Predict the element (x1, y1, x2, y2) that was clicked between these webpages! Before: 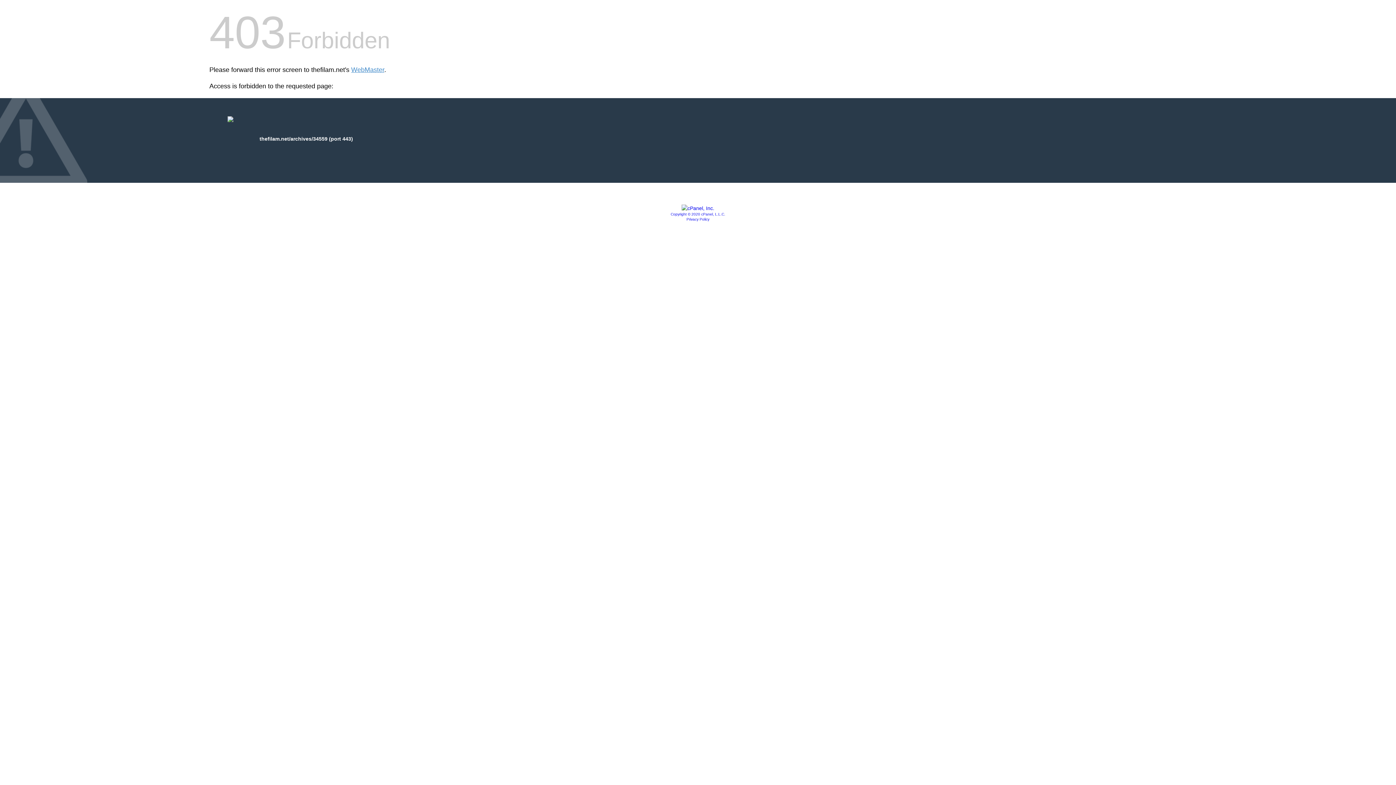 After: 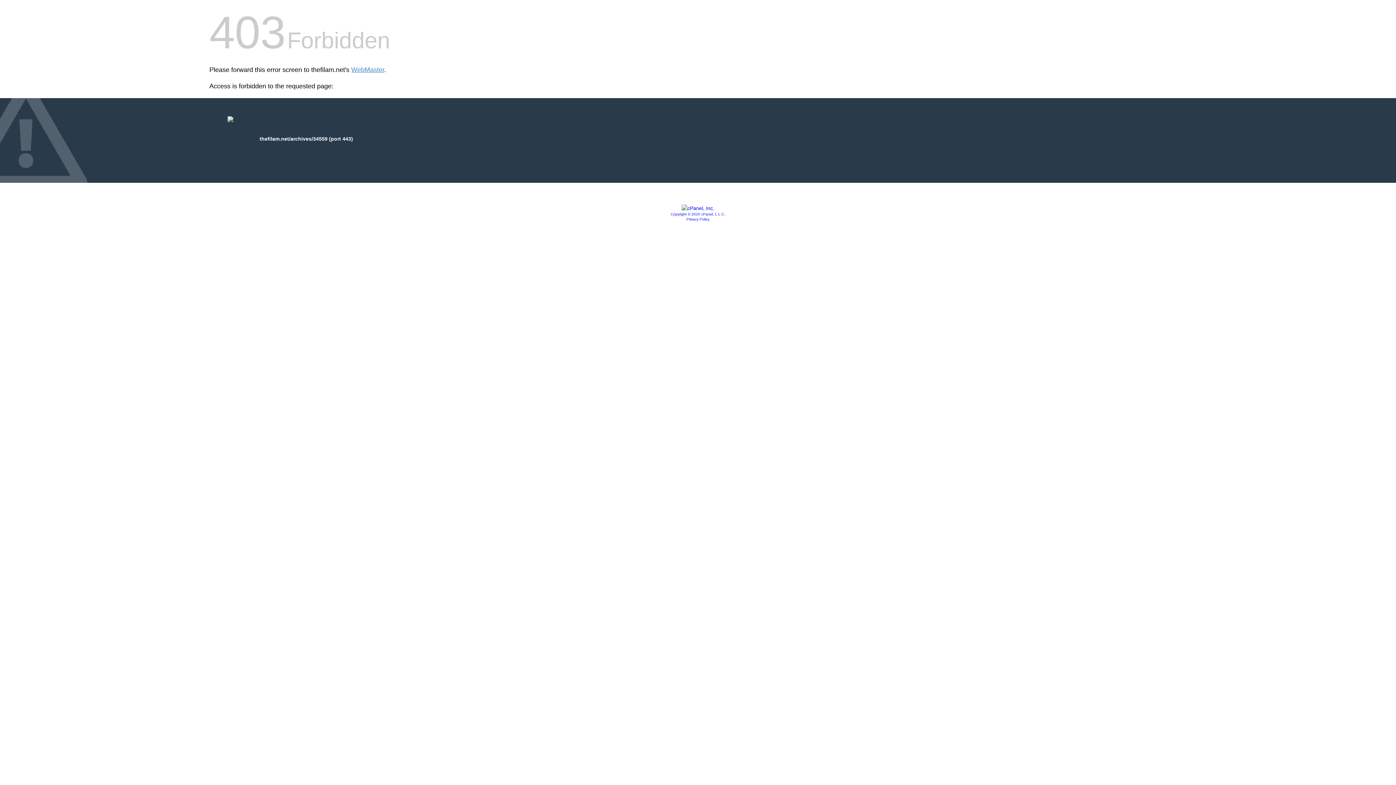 Action: label: Privacy Policy bbox: (686, 217, 709, 221)